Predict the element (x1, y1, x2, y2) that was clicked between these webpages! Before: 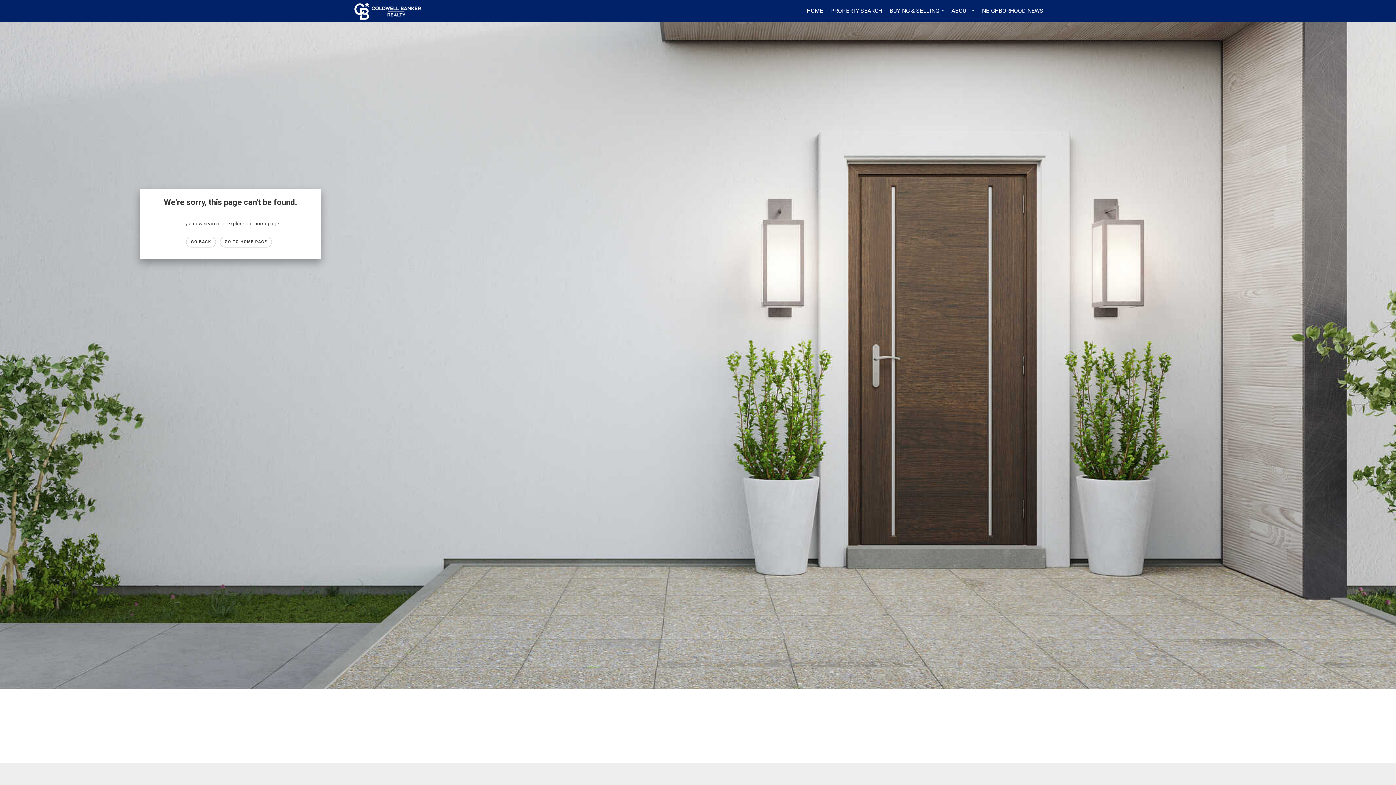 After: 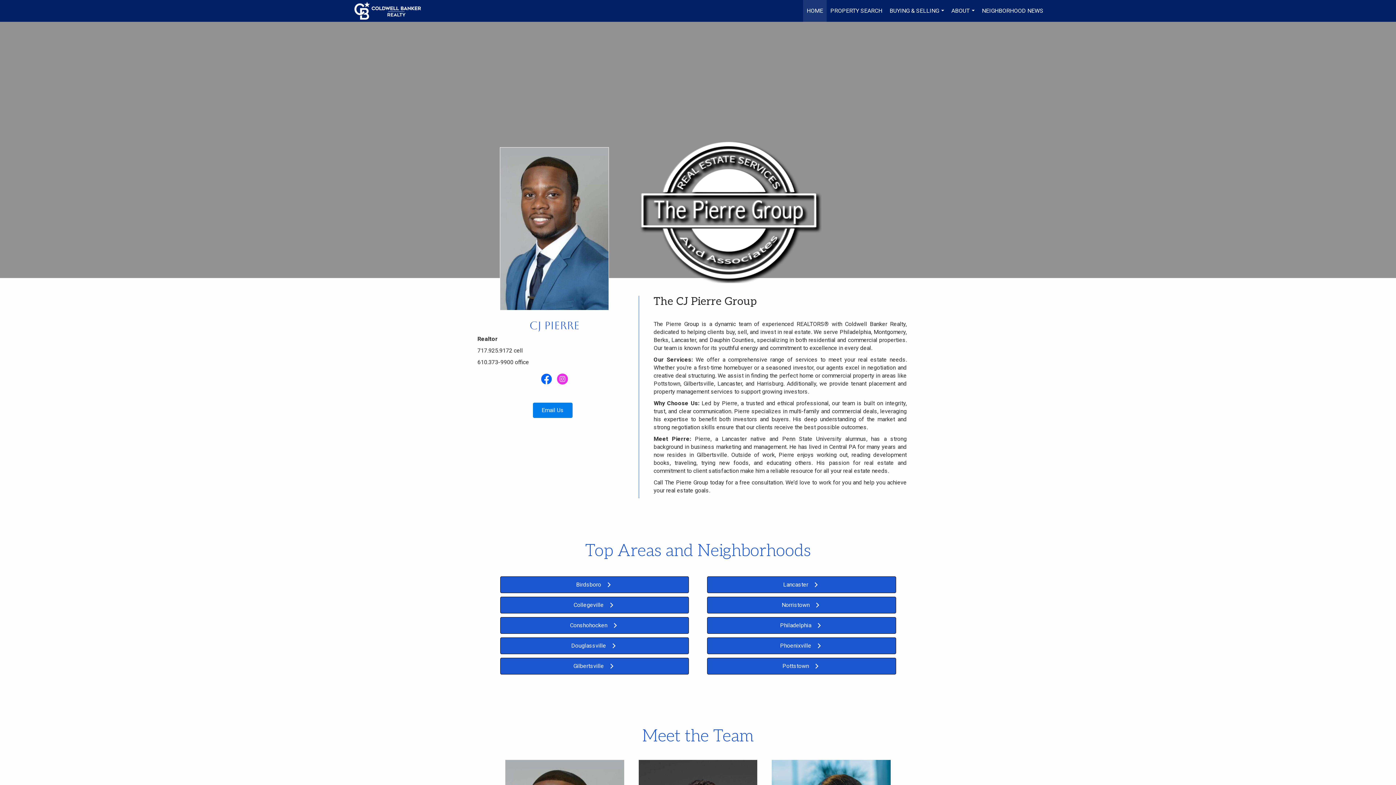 Action: label: HOME bbox: (803, 0, 826, 21)